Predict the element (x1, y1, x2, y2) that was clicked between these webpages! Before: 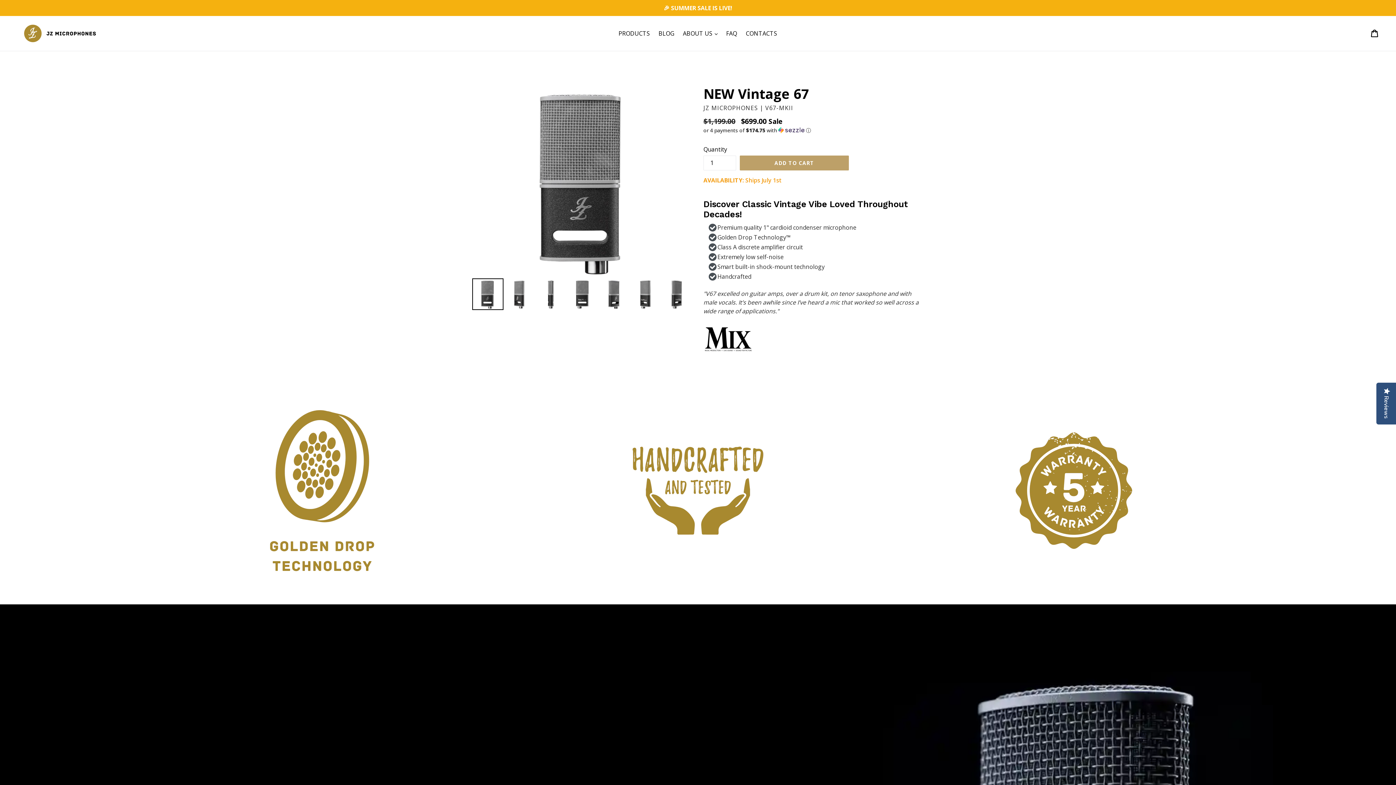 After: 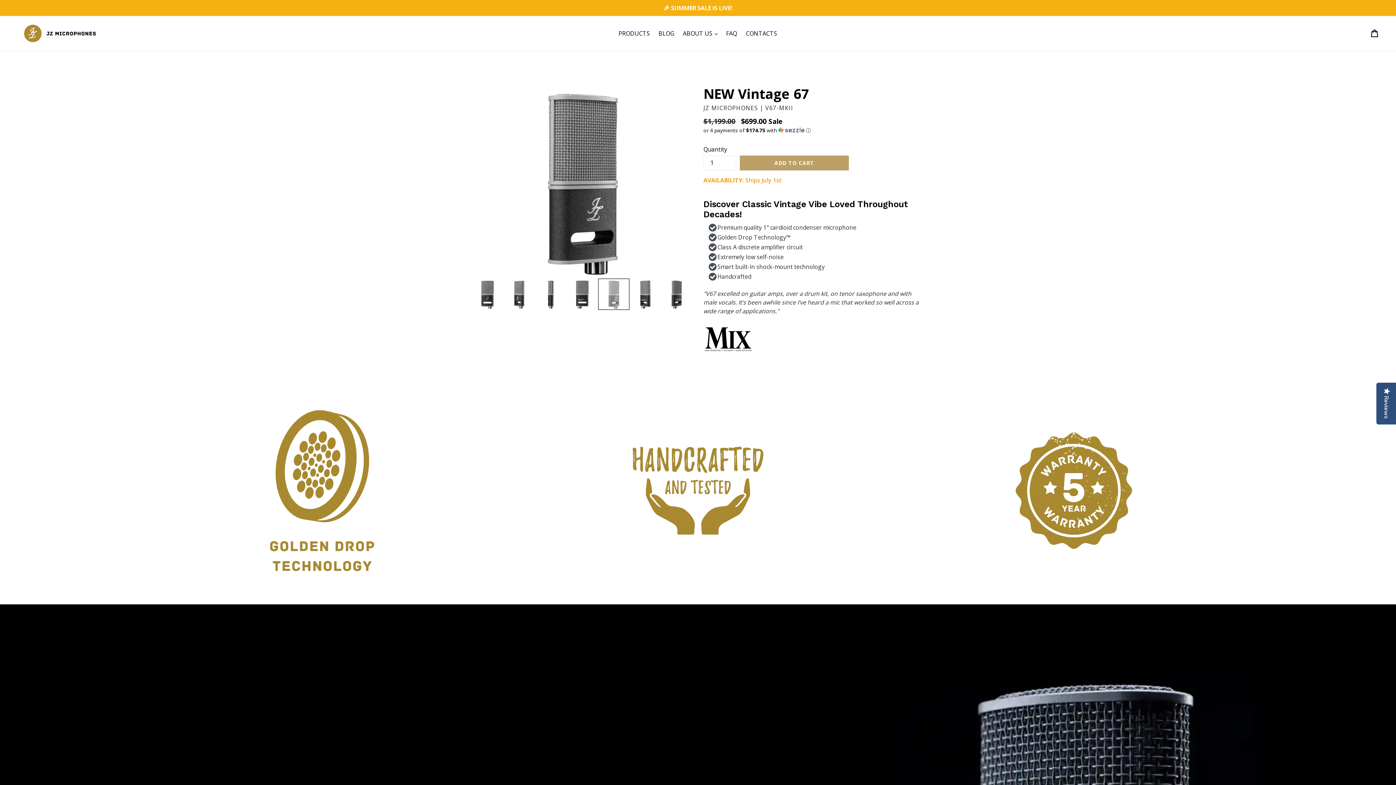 Action: bbox: (598, 278, 629, 310)